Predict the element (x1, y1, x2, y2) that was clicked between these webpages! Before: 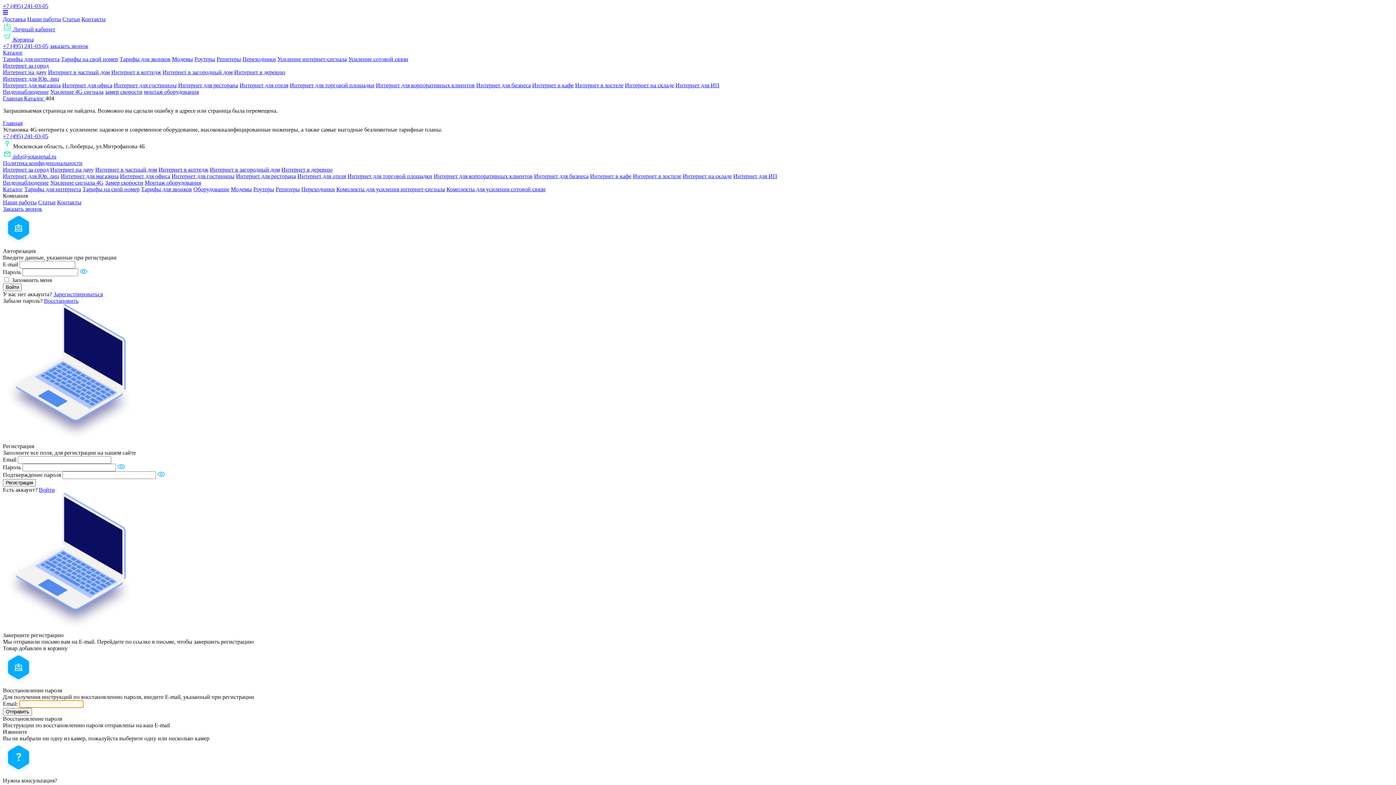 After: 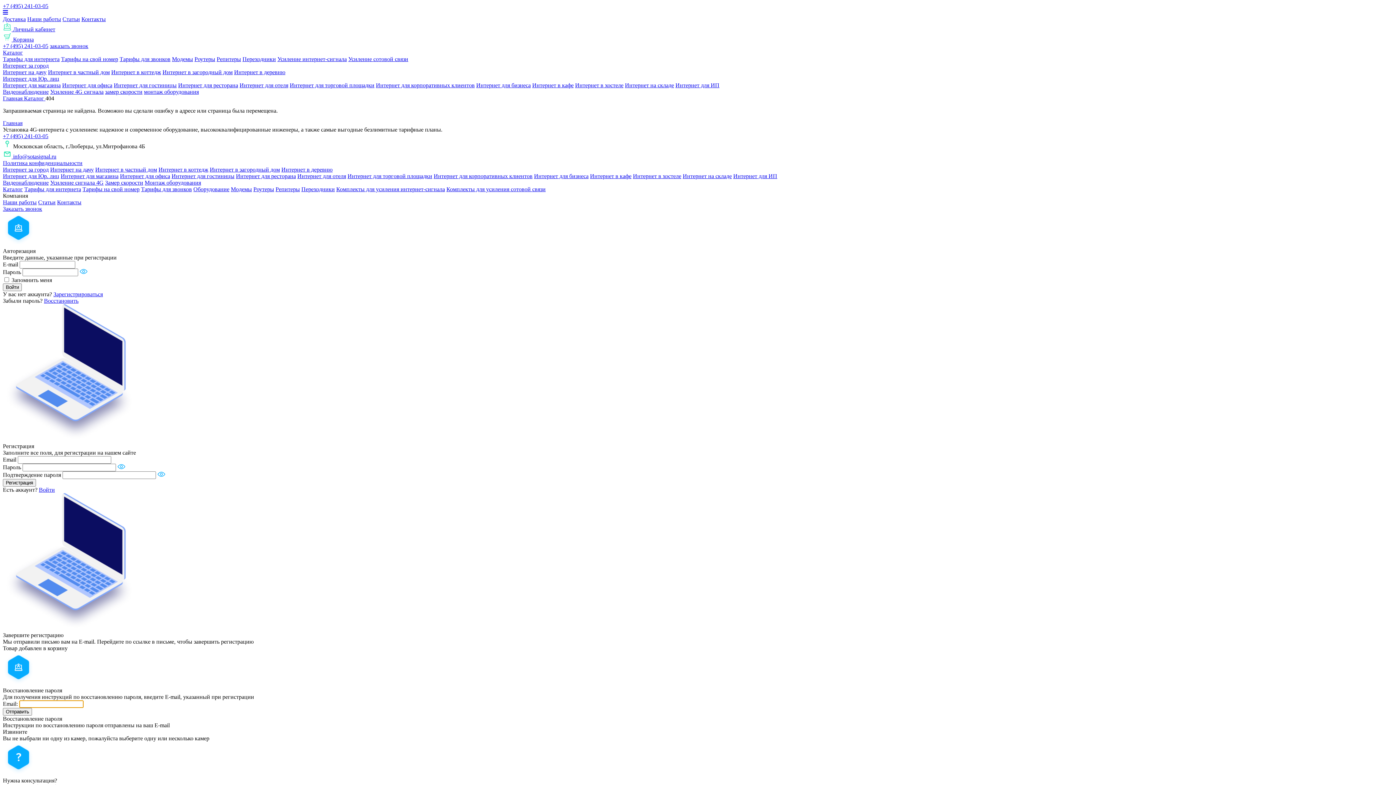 Action: bbox: (230, 186, 252, 192) label: Модемы